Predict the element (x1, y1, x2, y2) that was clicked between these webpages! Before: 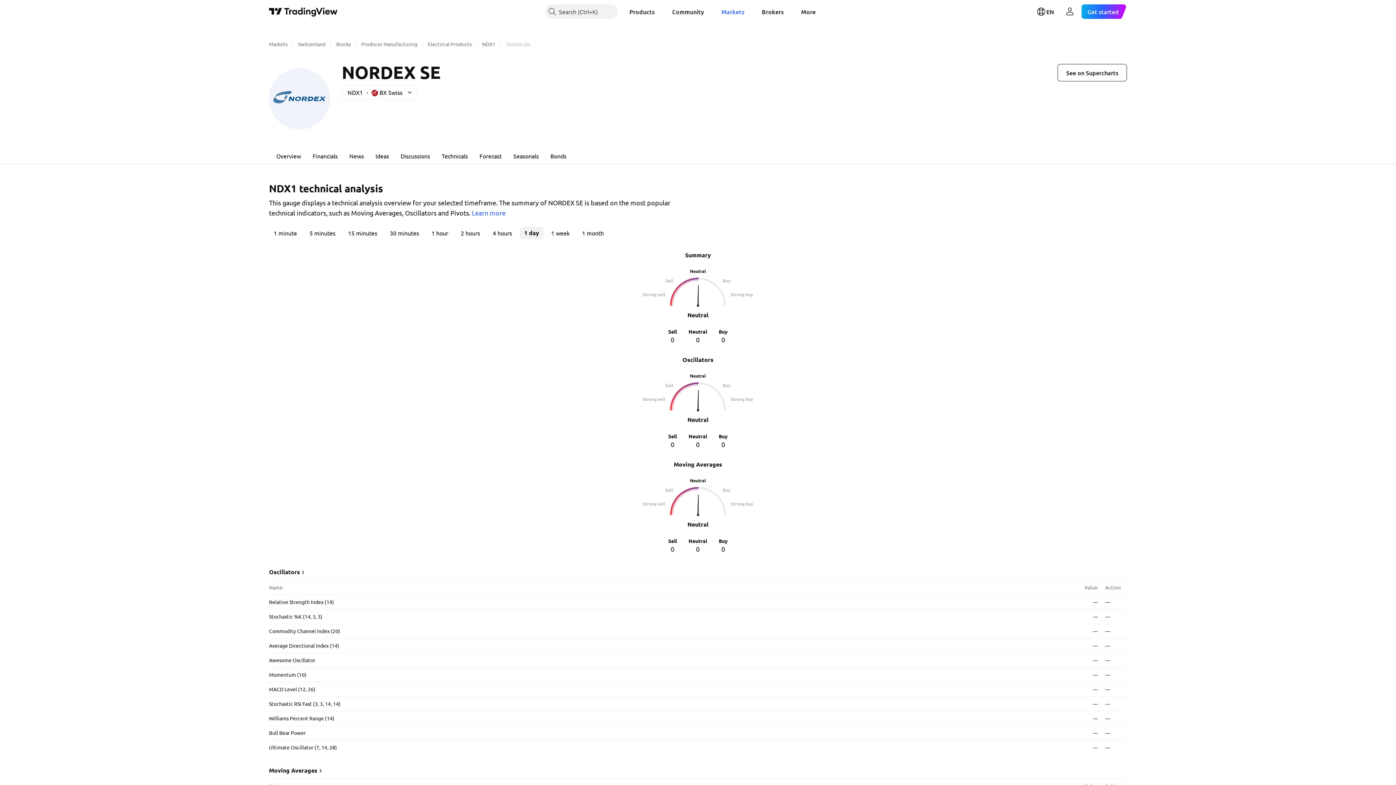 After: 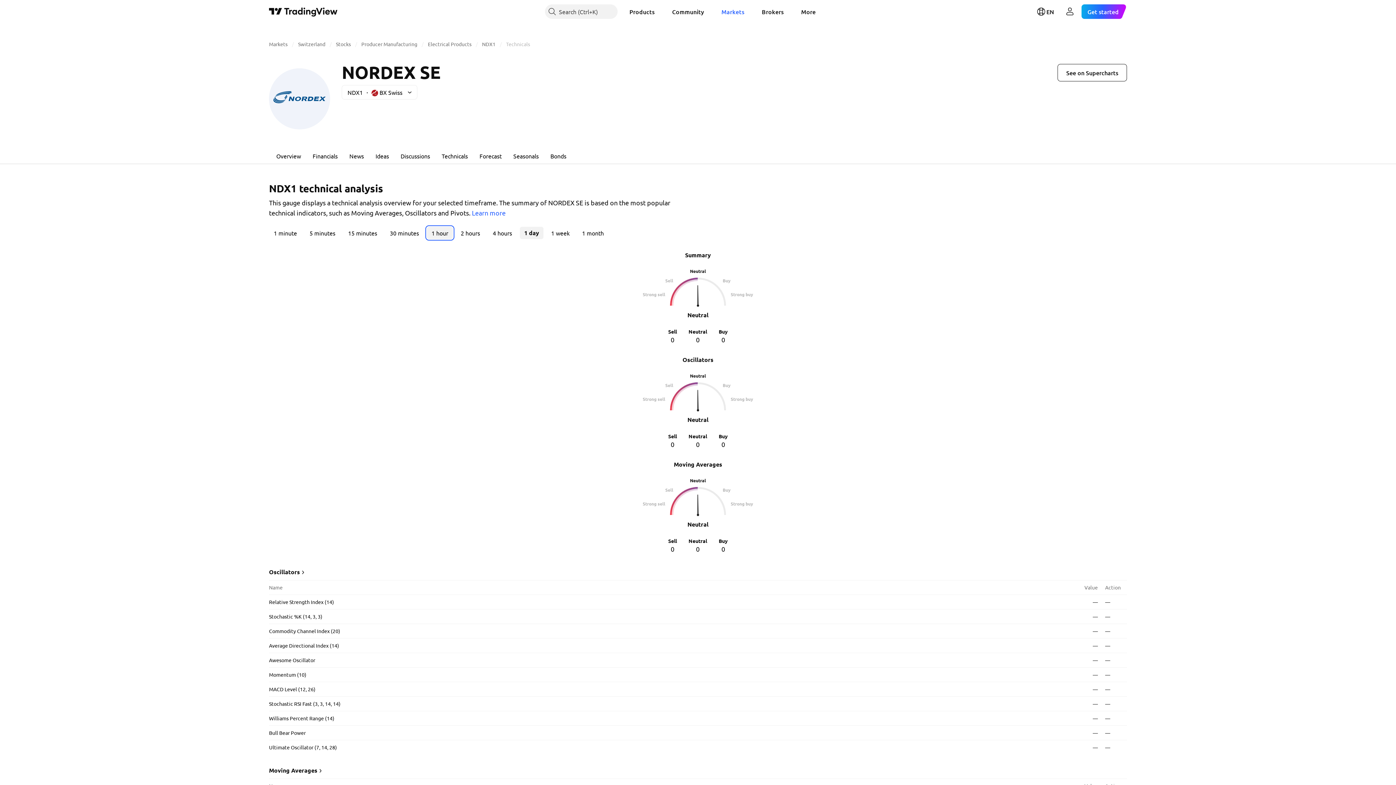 Action: bbox: (426, 226, 453, 239) label: 1 hour